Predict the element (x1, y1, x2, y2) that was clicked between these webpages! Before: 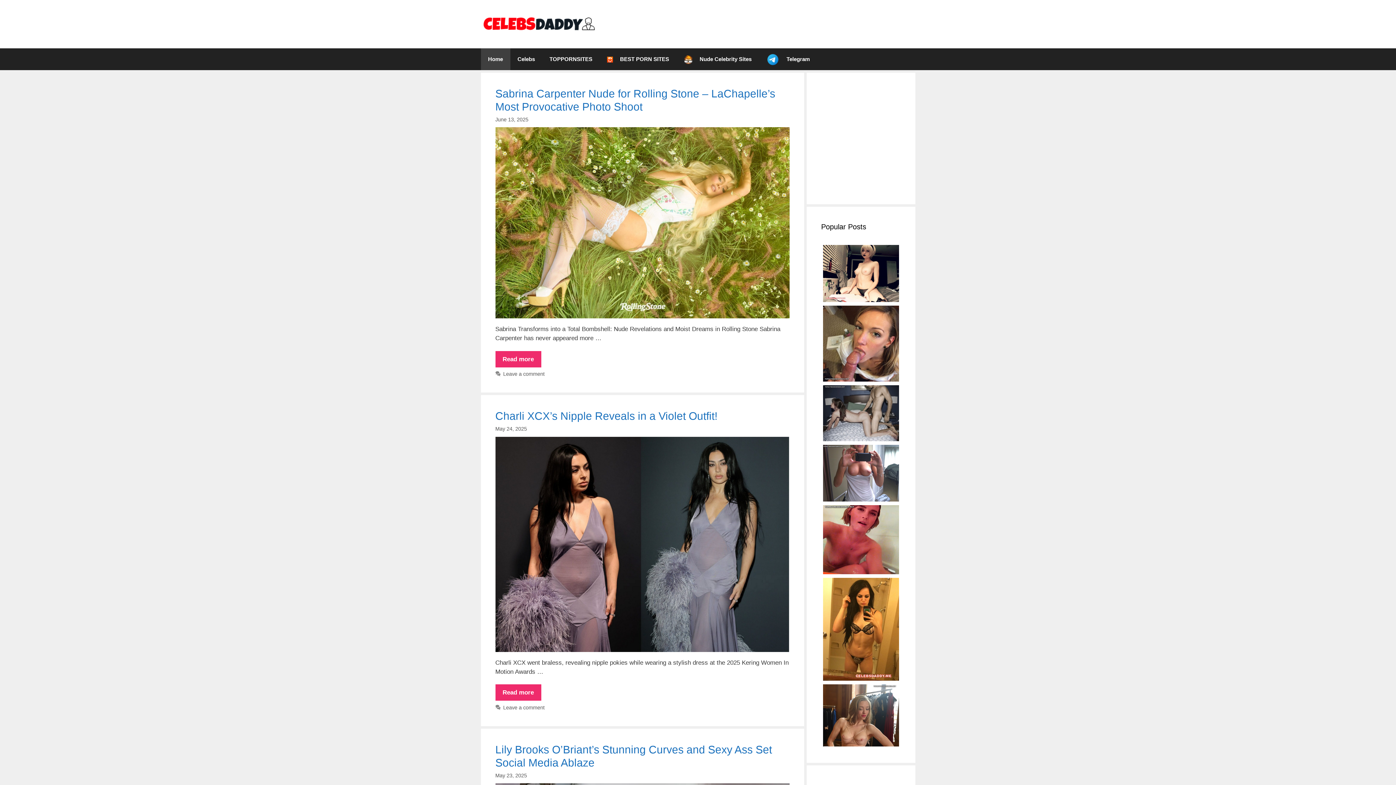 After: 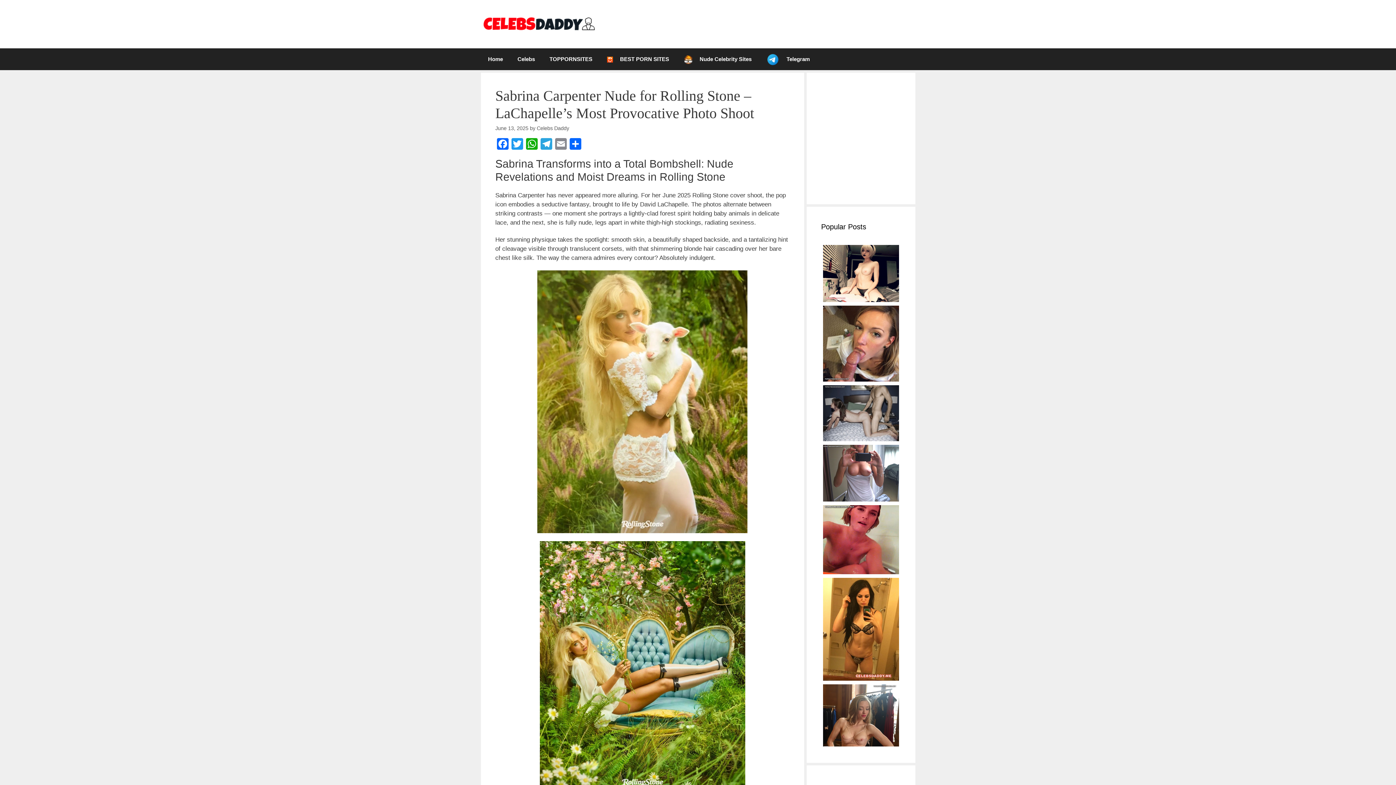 Action: bbox: (495, 116, 528, 122) label: June 13, 2025